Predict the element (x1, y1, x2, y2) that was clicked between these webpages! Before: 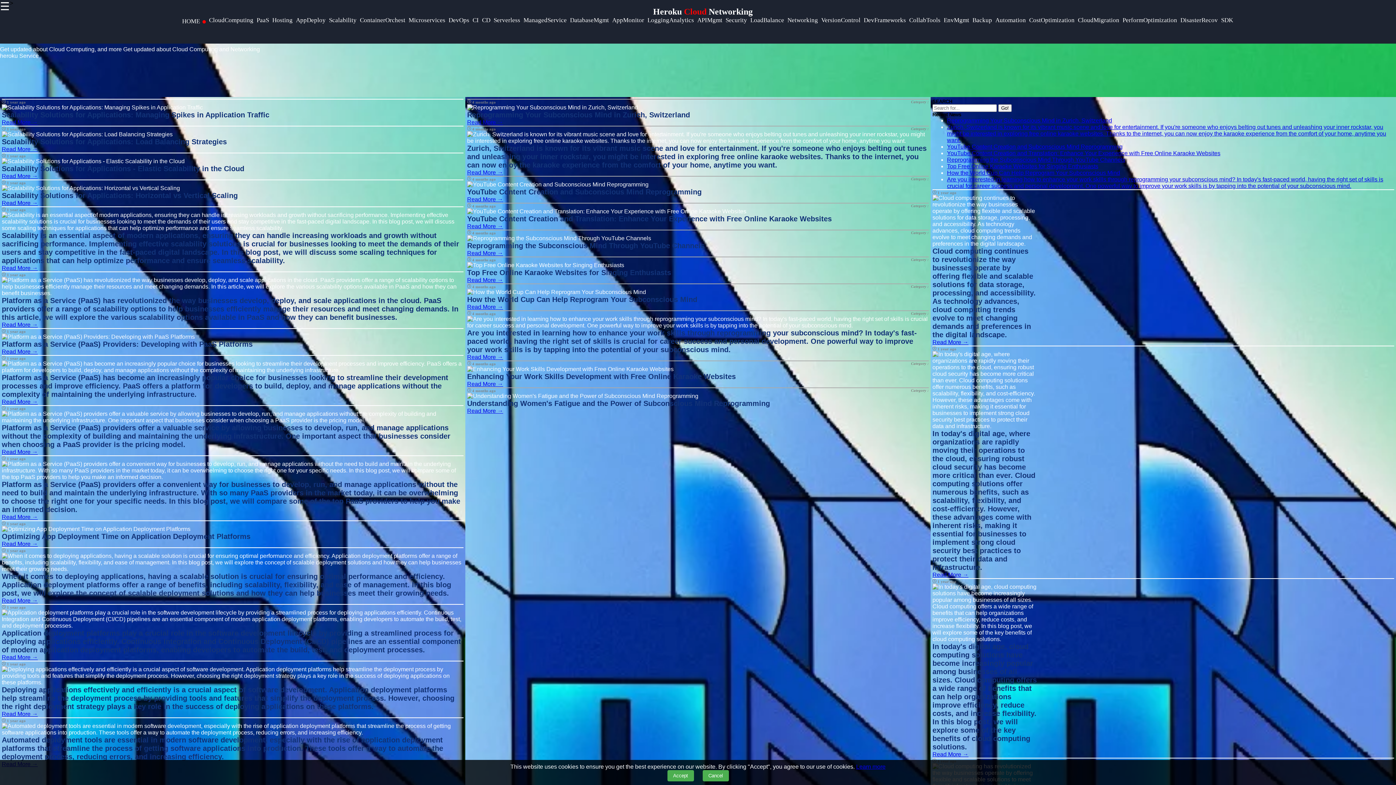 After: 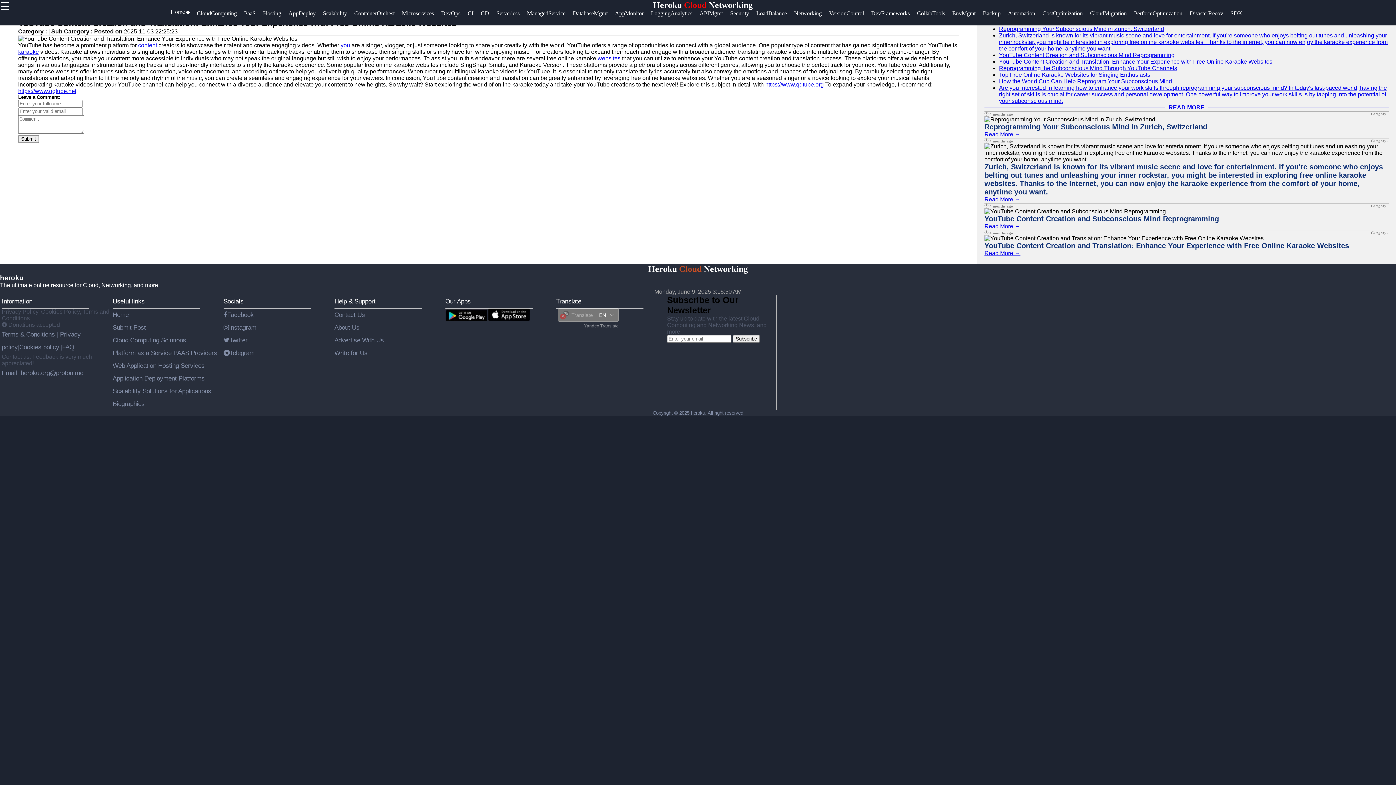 Action: bbox: (467, 223, 503, 229) label: Read More →